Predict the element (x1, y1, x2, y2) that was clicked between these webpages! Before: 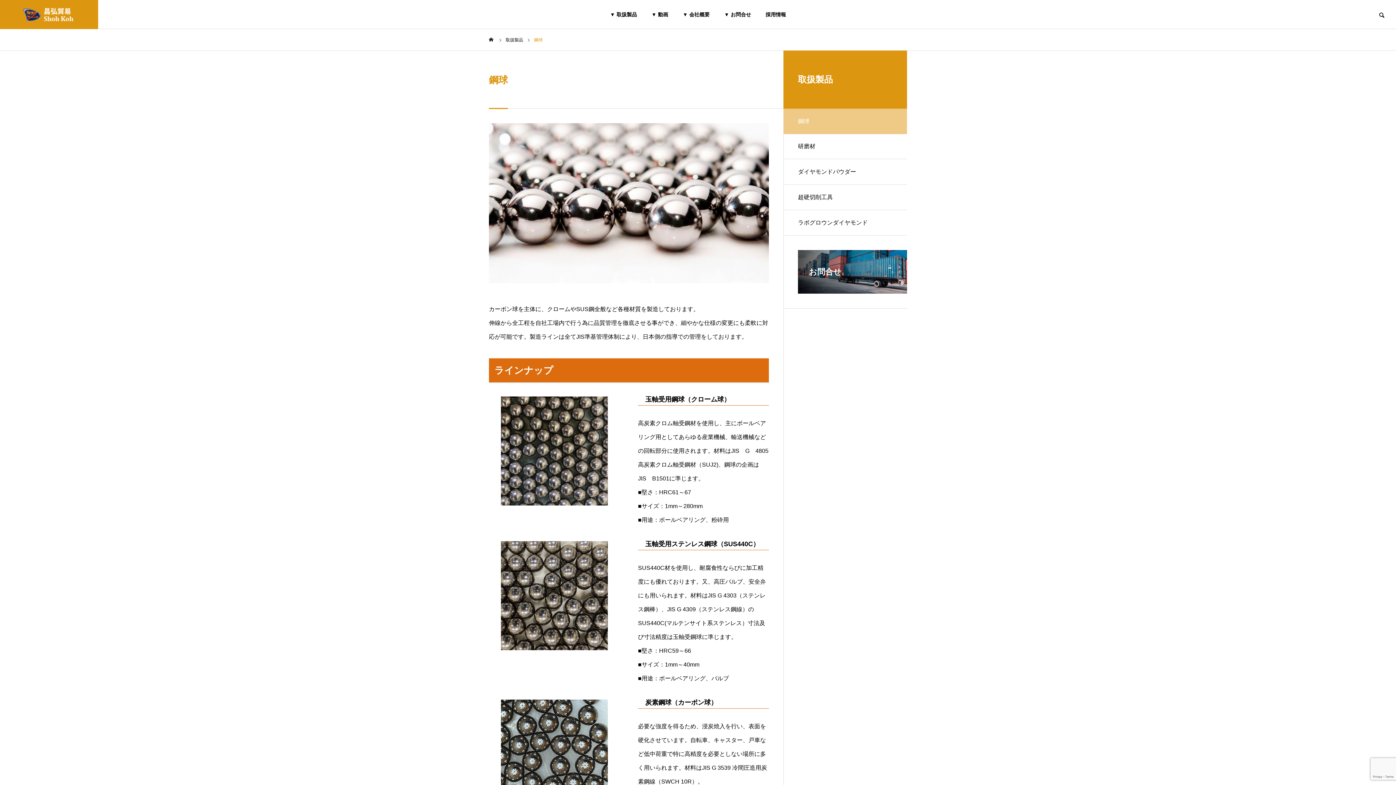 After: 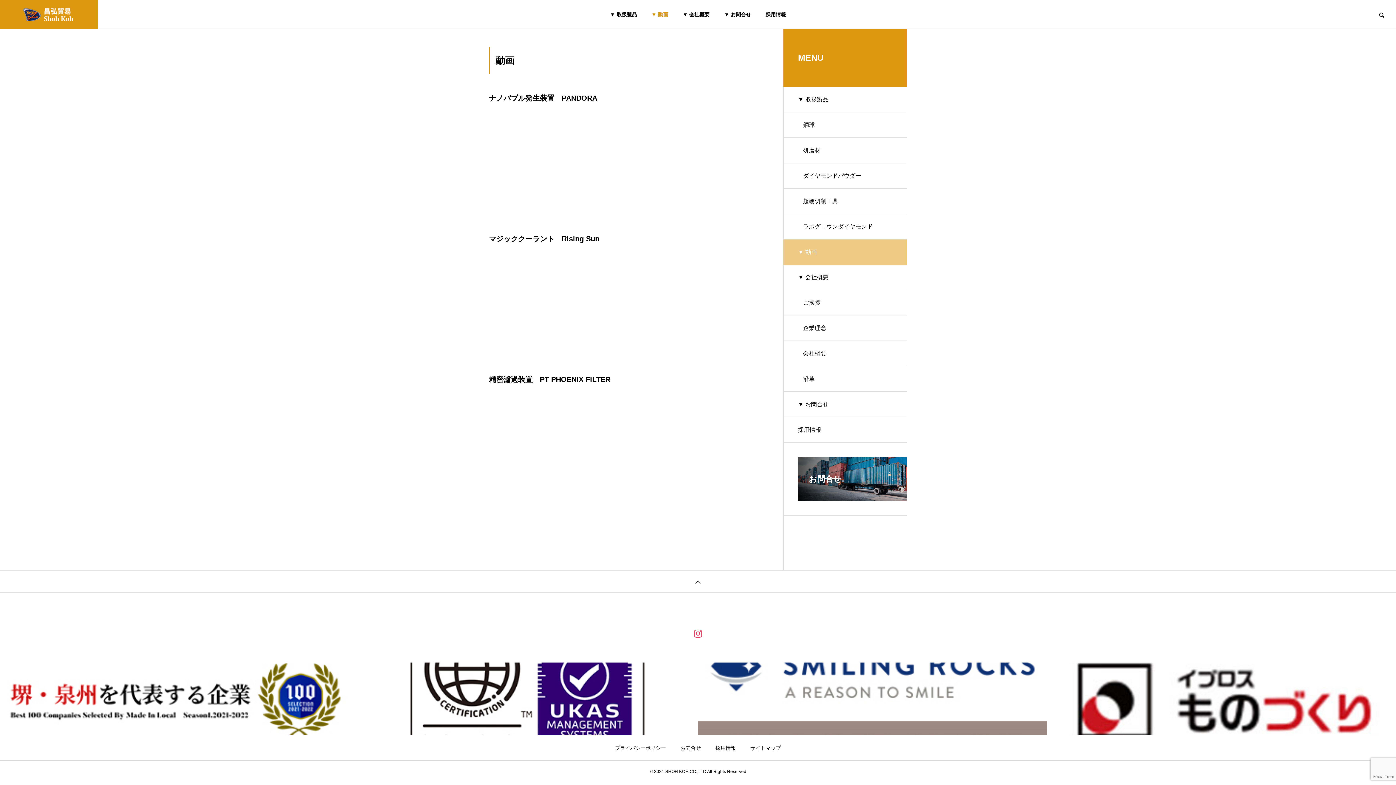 Action: label: ▼ 動画 bbox: (644, 0, 675, 29)